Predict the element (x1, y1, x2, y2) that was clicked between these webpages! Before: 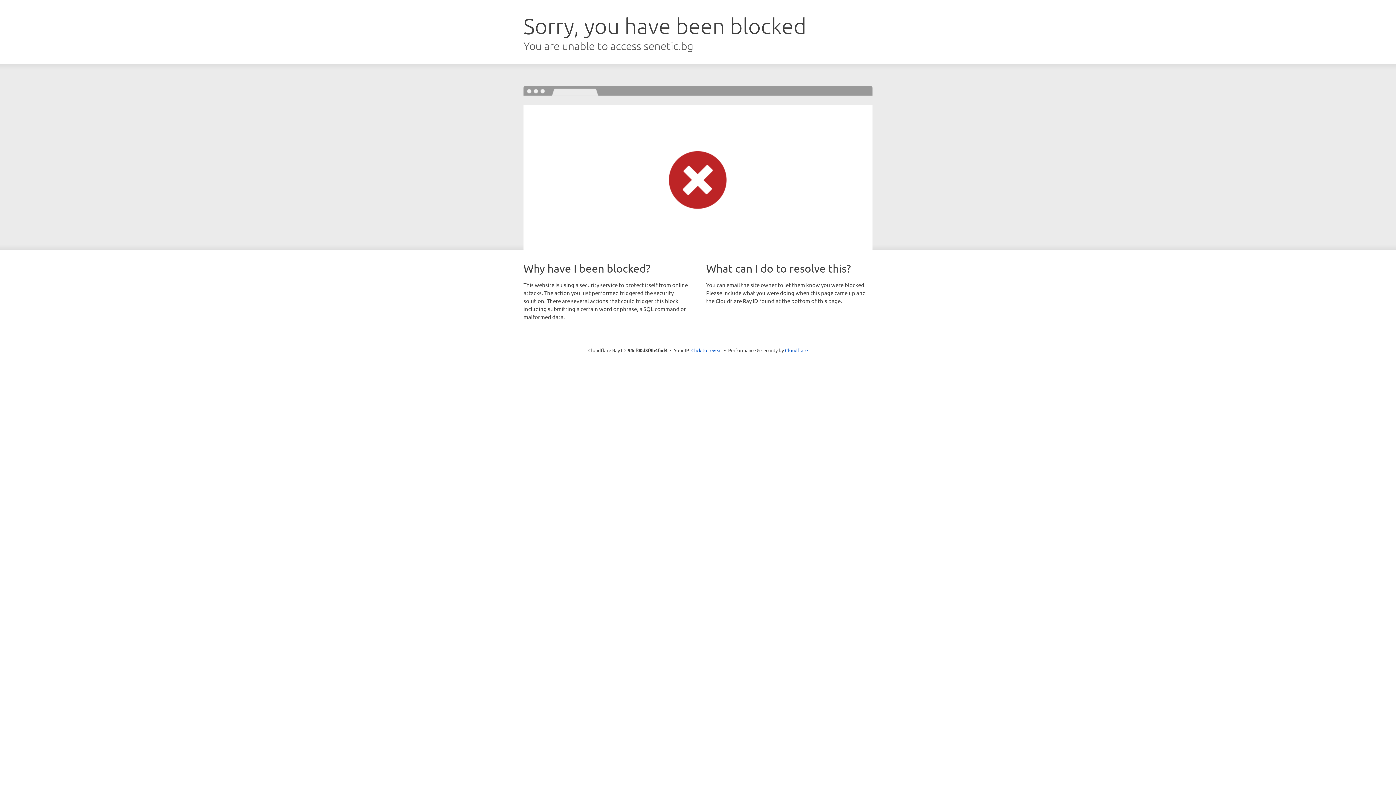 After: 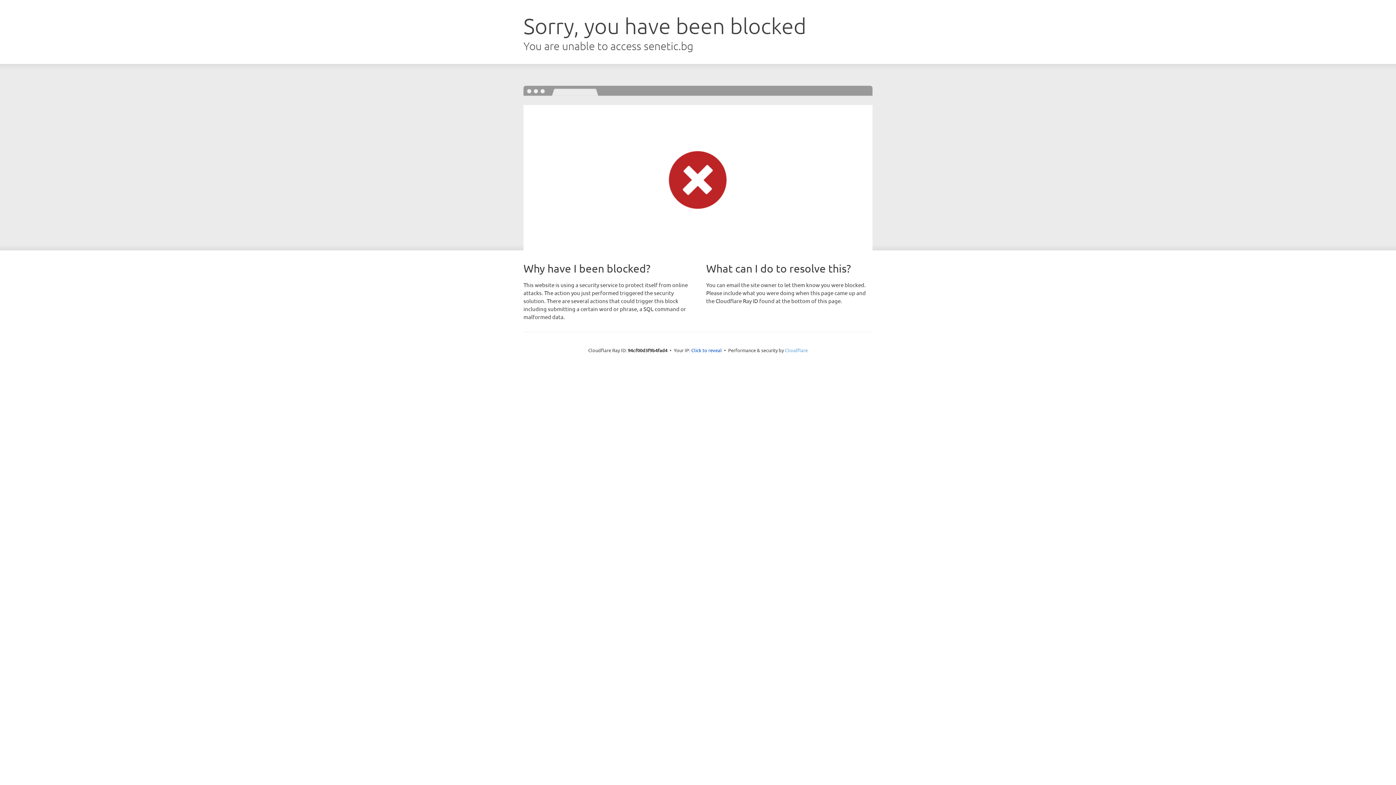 Action: bbox: (785, 347, 808, 353) label: Cloudflare